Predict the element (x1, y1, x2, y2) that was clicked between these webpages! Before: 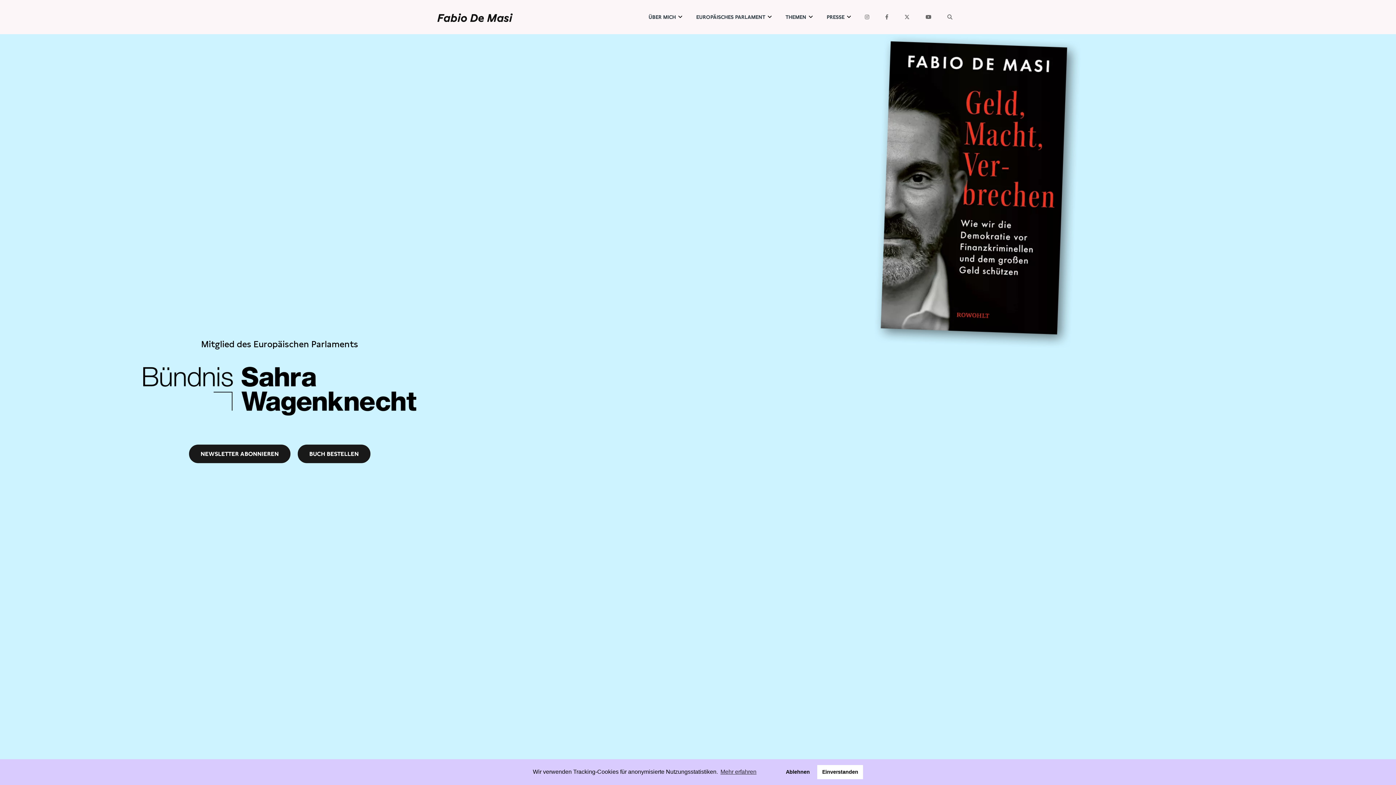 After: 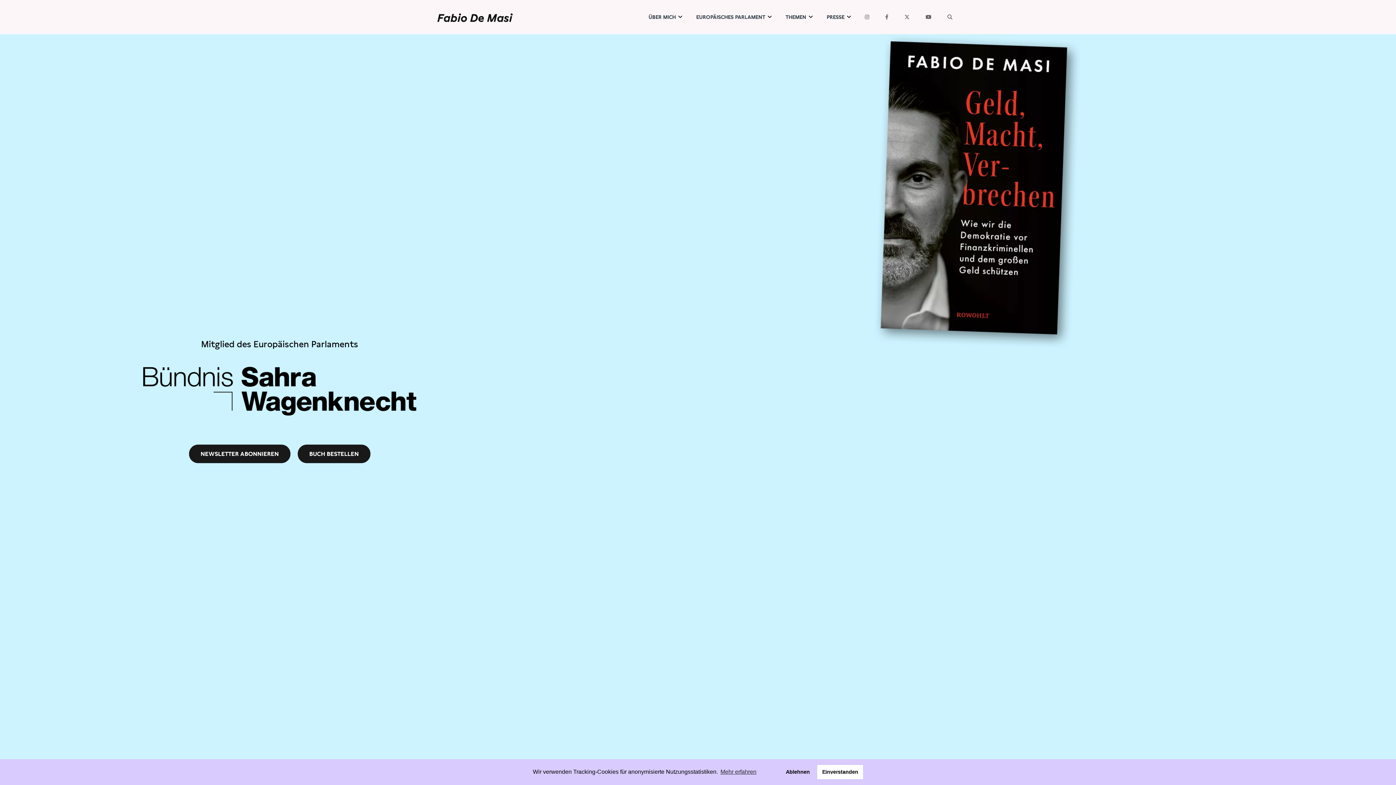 Action: bbox: (918, 0, 938, 34)